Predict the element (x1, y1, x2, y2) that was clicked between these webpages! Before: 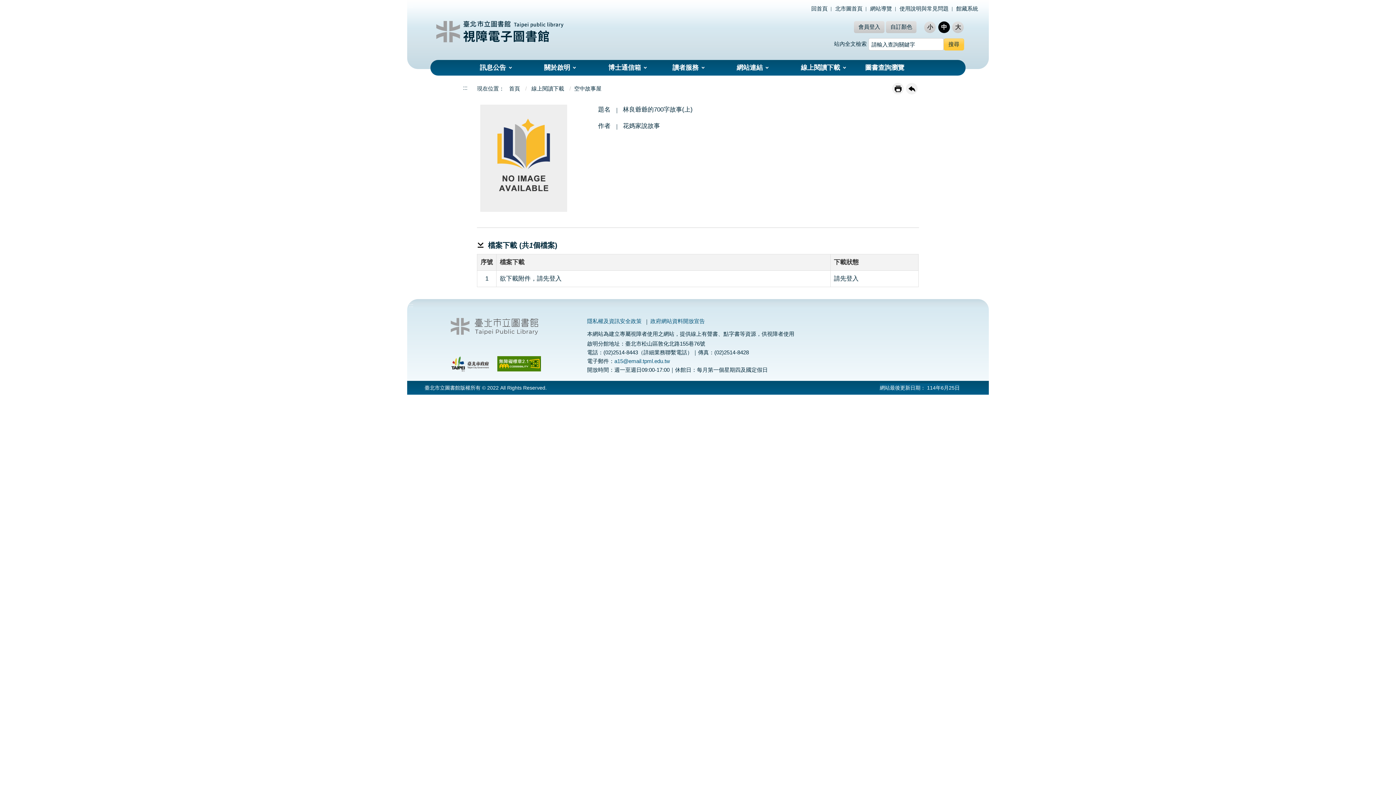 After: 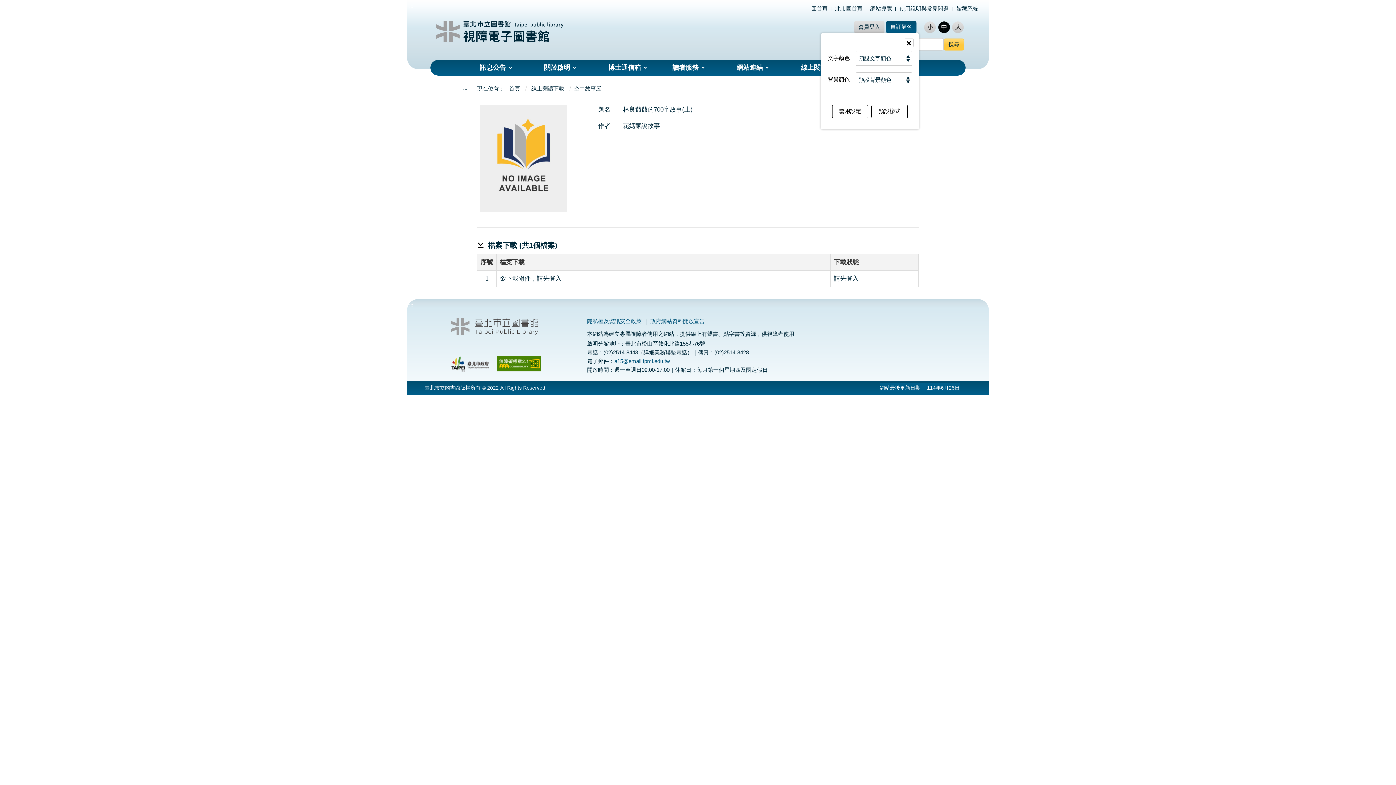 Action: bbox: (886, 21, 916, 33) label: 自訂顏色